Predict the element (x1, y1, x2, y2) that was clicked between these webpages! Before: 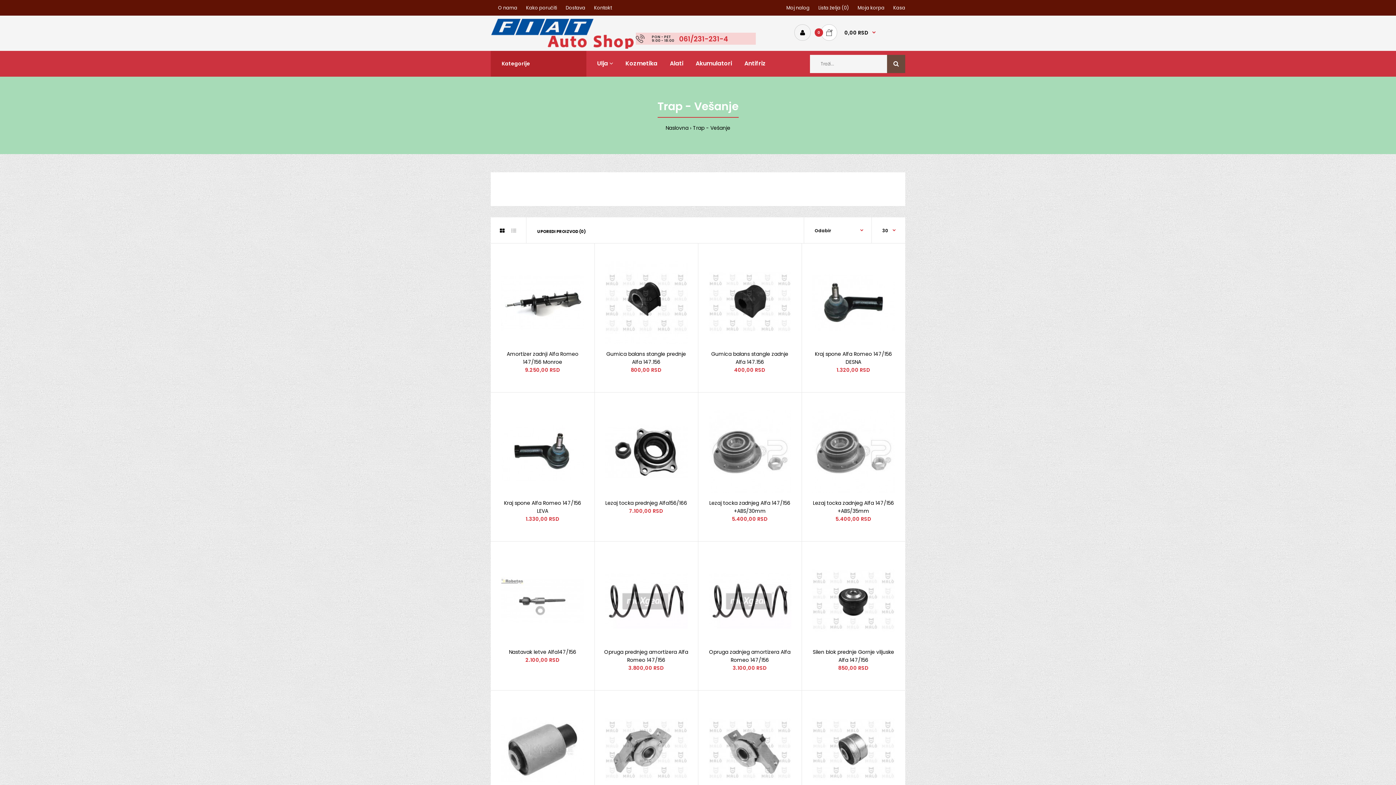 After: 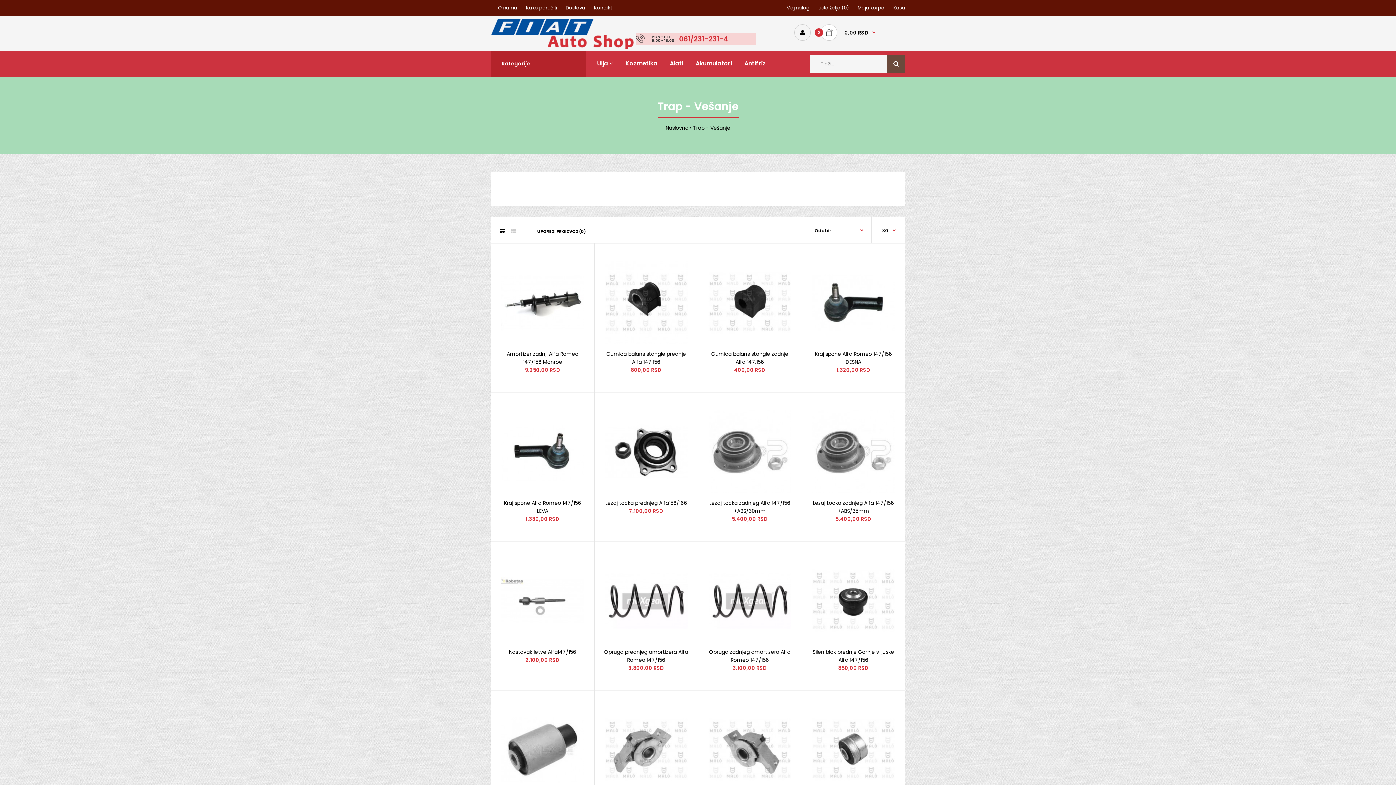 Action: bbox: (591, 53, 618, 72) label: Ulja 